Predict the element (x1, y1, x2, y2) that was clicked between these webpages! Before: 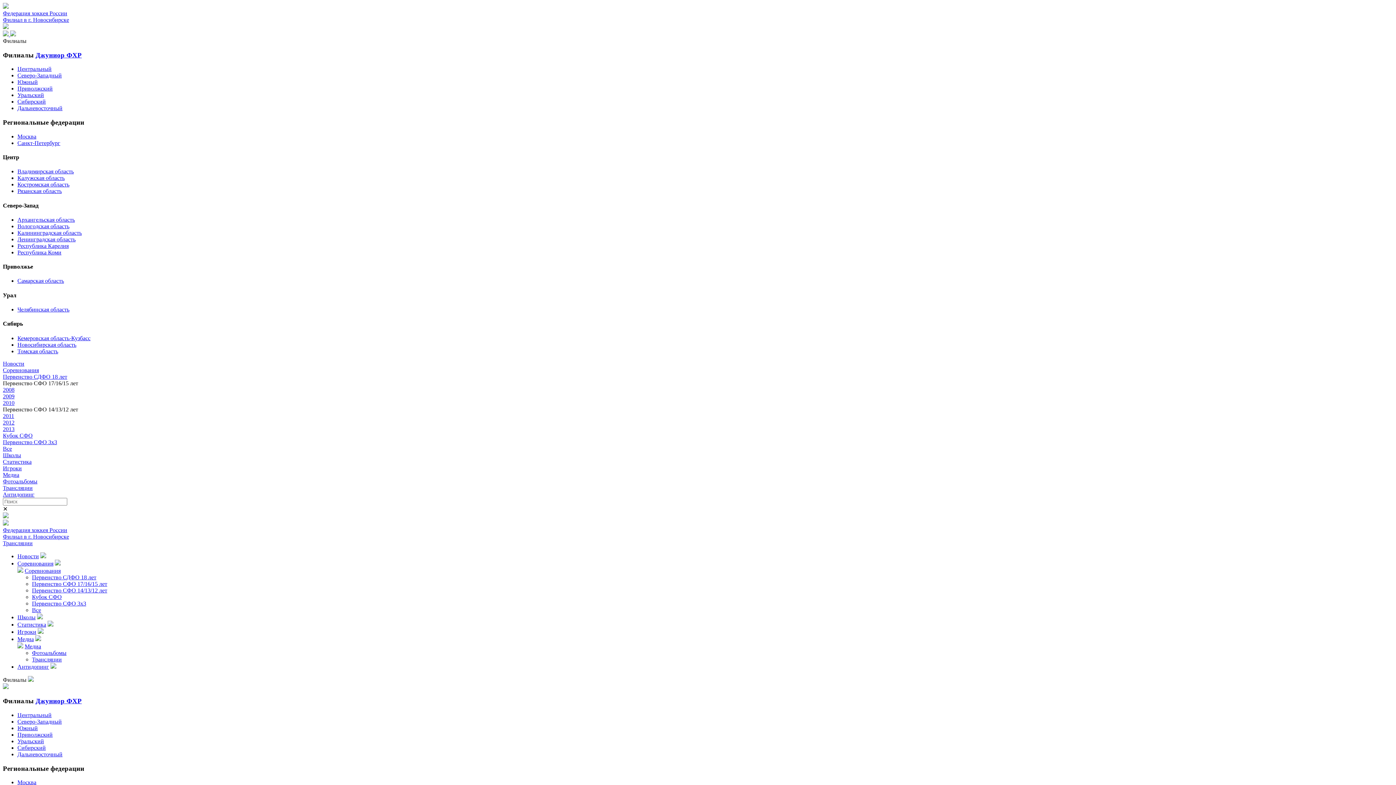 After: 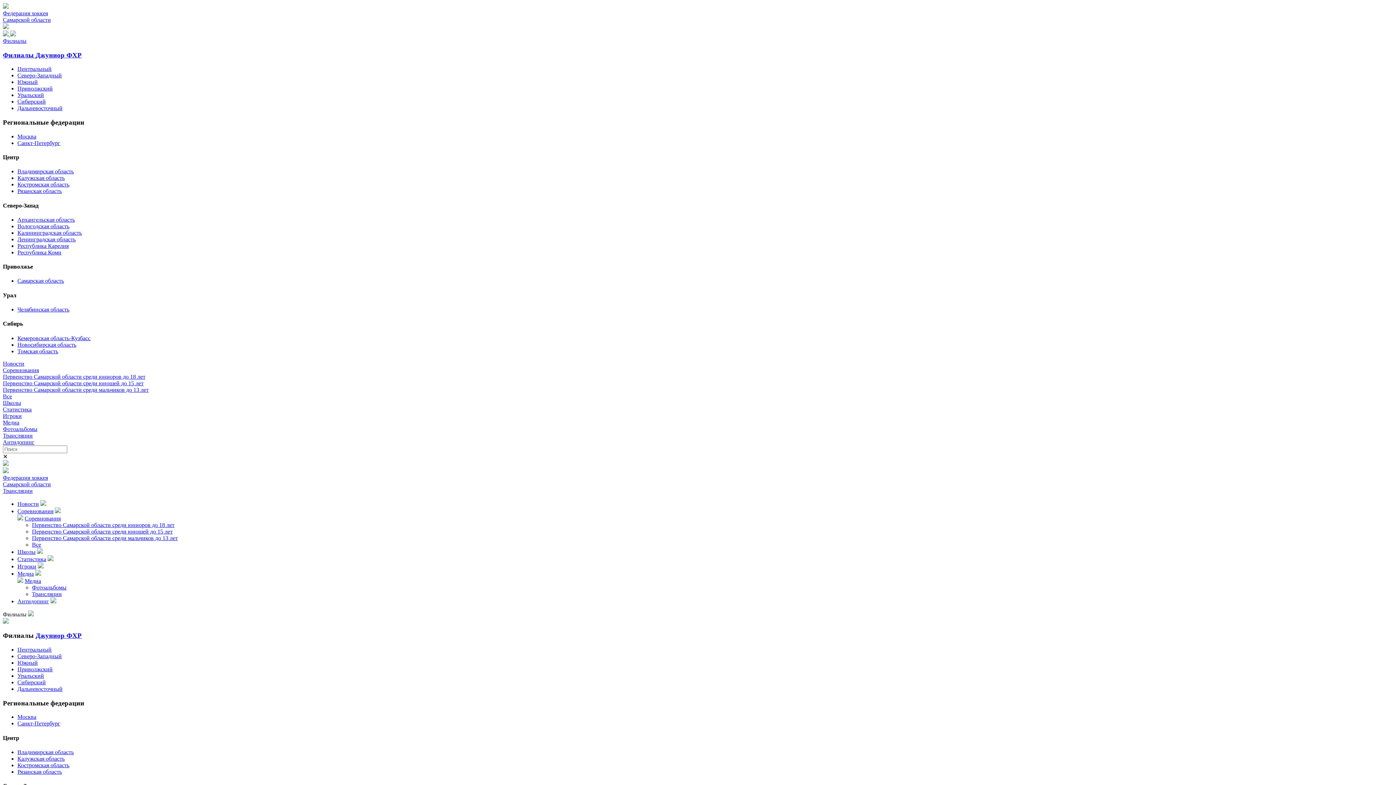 Action: label: Самарская область bbox: (17, 277, 64, 284)